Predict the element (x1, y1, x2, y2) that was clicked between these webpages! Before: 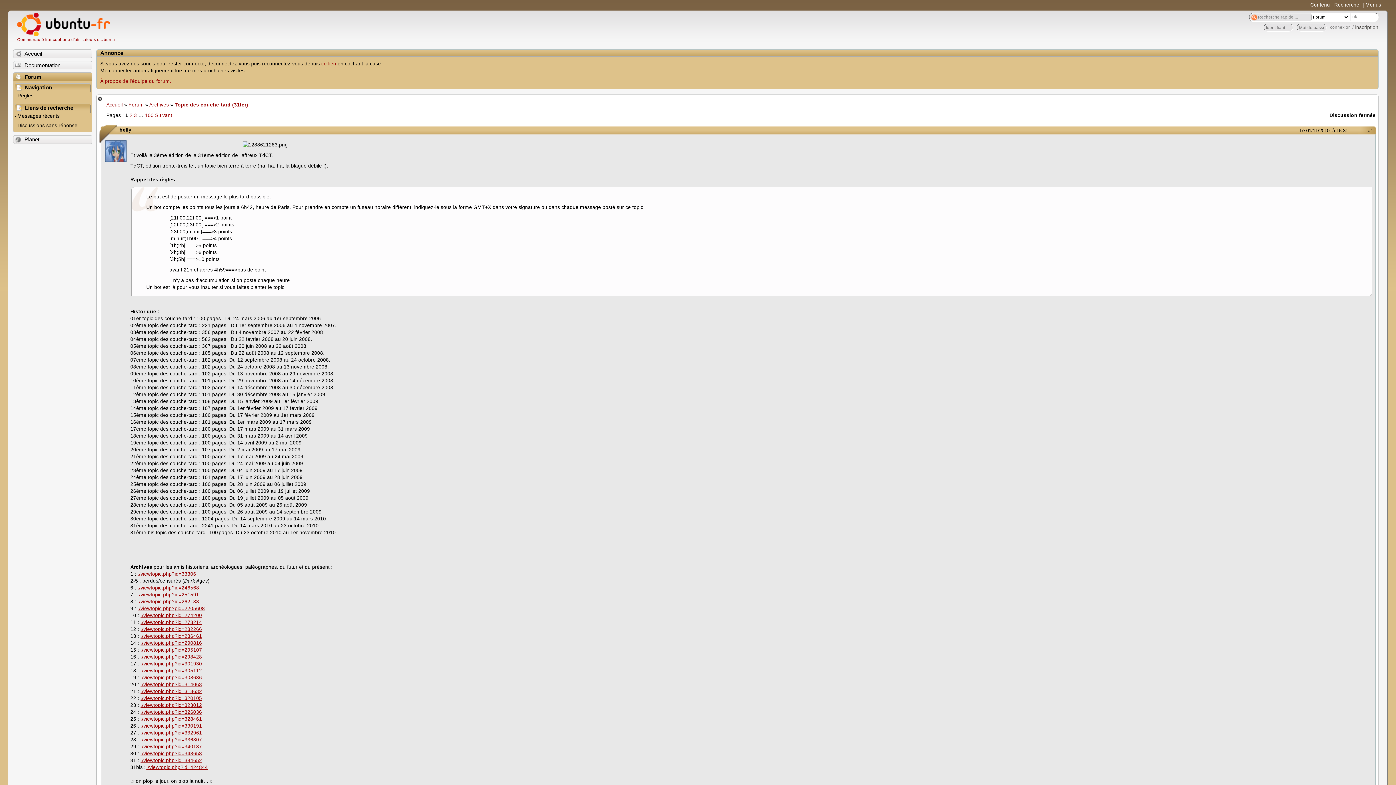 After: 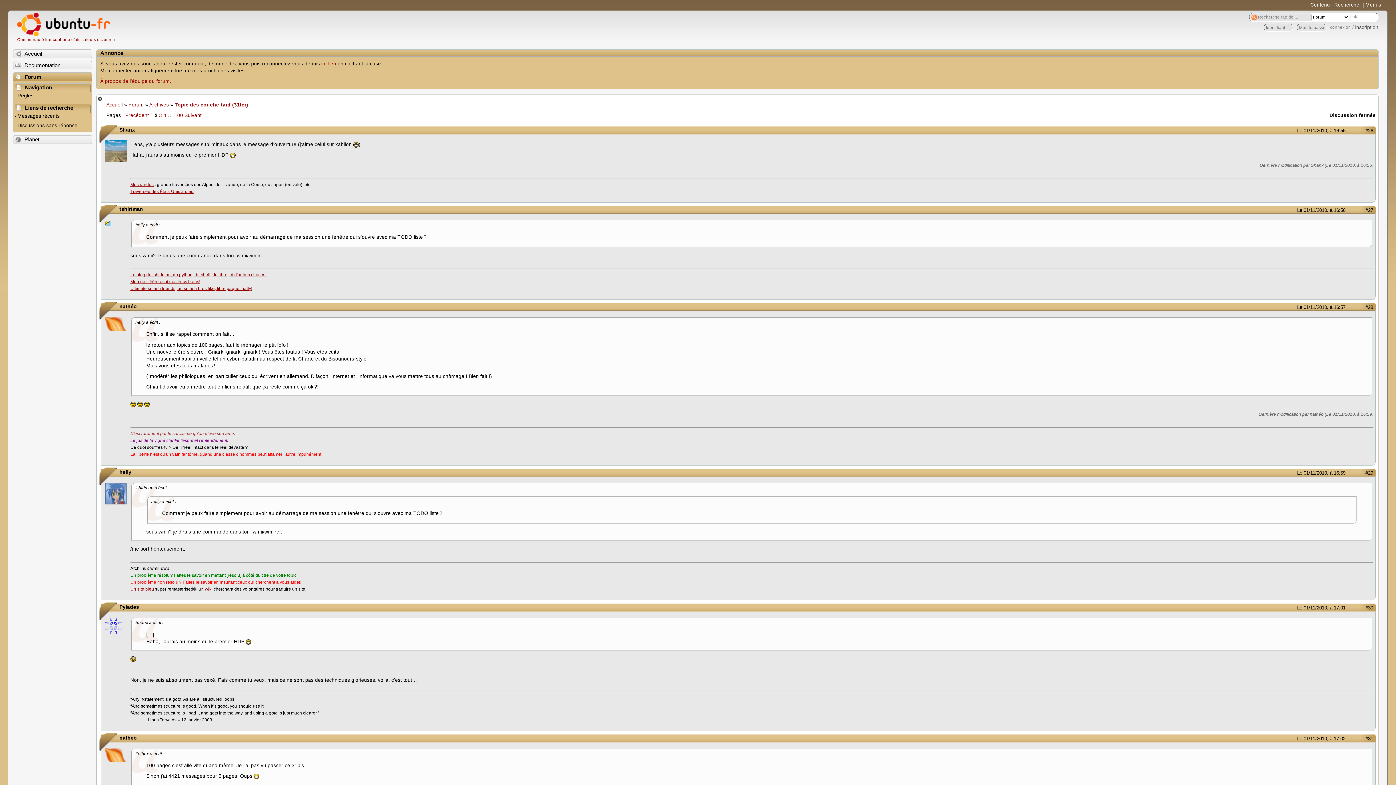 Action: label: Suivant bbox: (155, 112, 172, 118)